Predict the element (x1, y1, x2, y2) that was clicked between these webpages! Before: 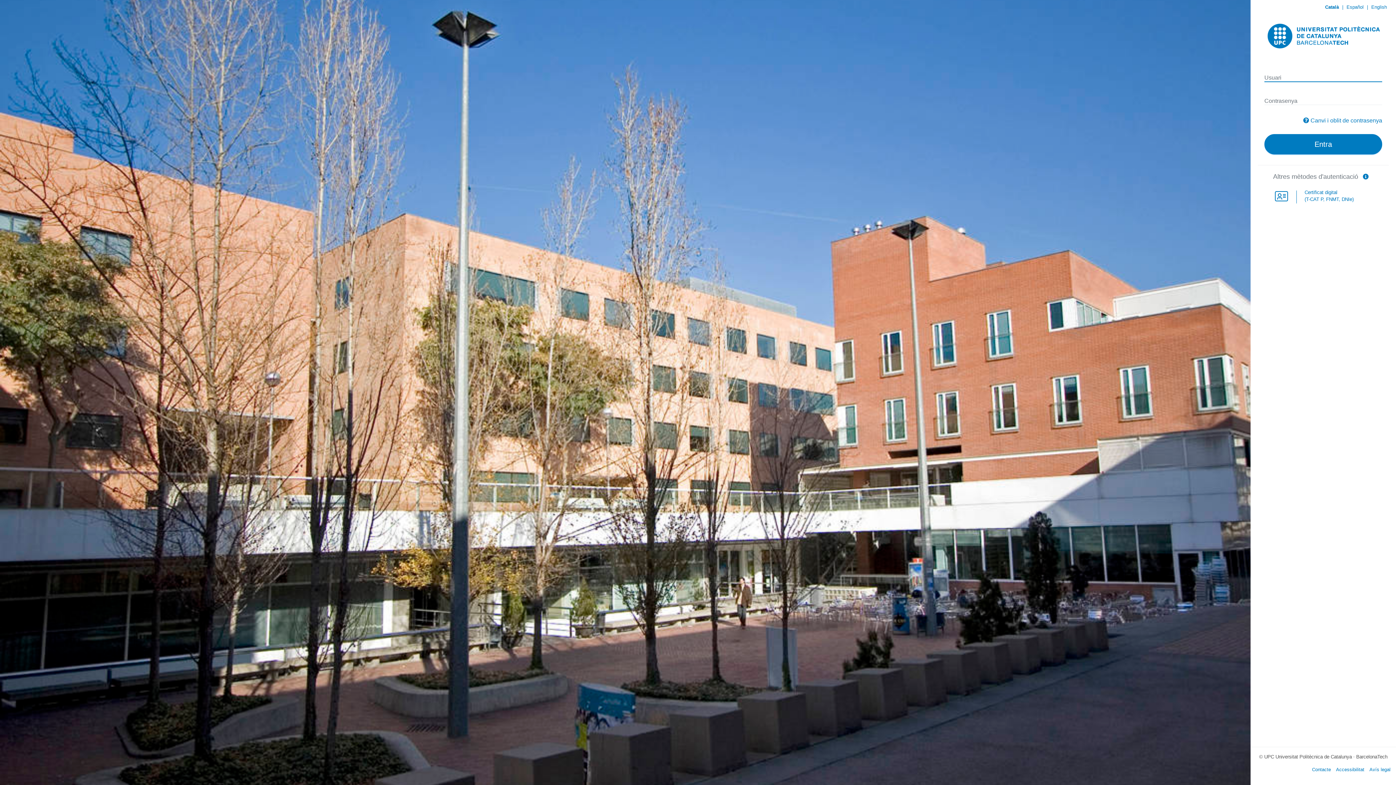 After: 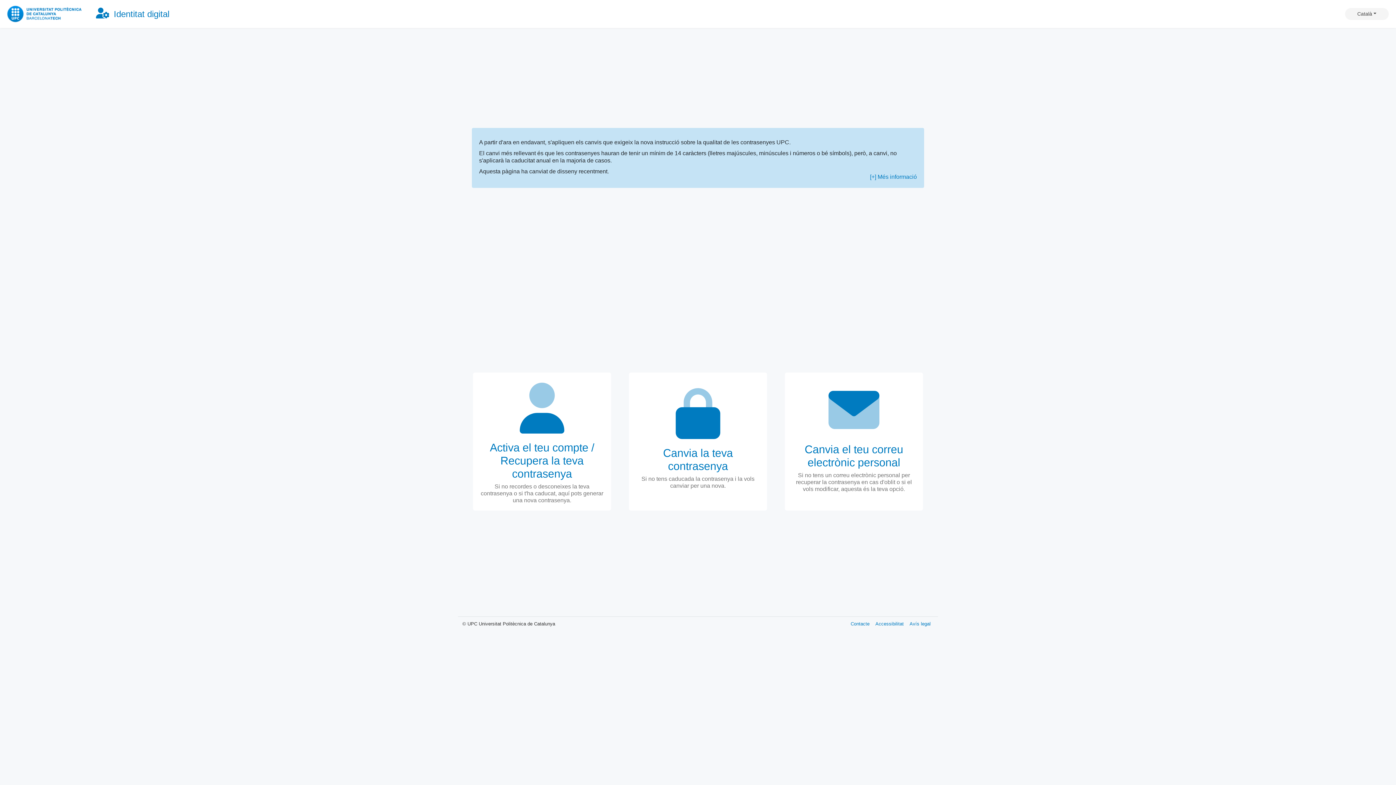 Action: bbox: (1310, 117, 1382, 123) label: Canvi i oblit de contrasenya